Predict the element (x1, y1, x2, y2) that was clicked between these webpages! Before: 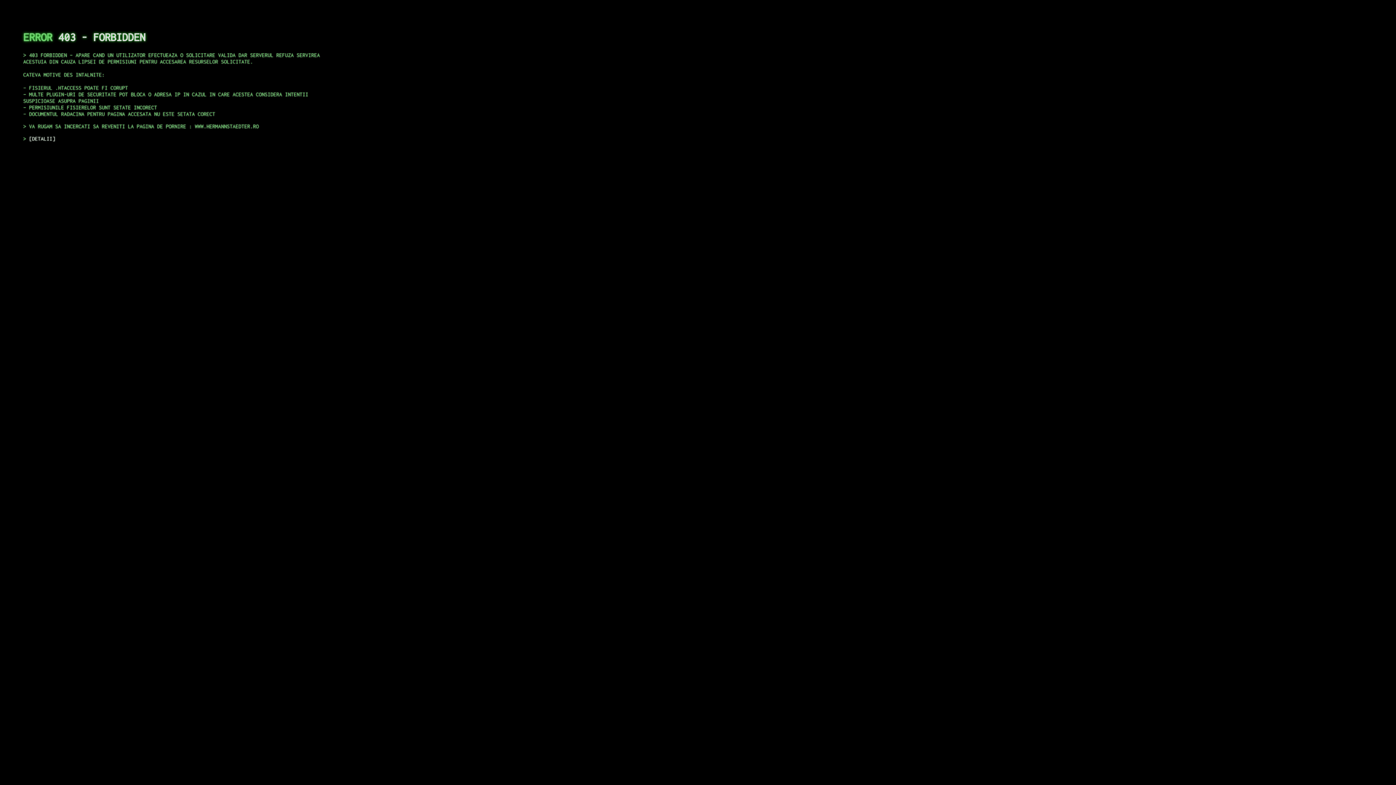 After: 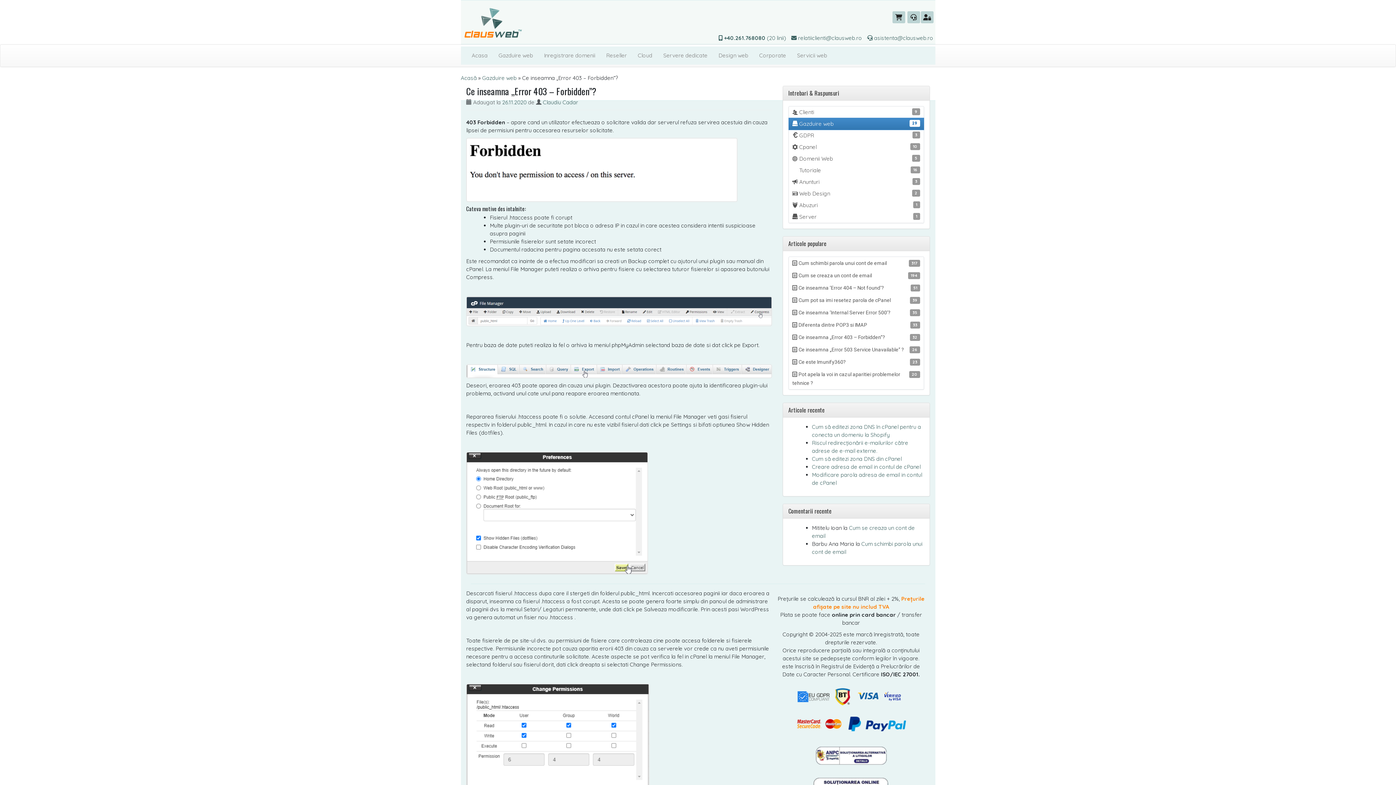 Action: bbox: (29, 135, 55, 141) label: DETALII